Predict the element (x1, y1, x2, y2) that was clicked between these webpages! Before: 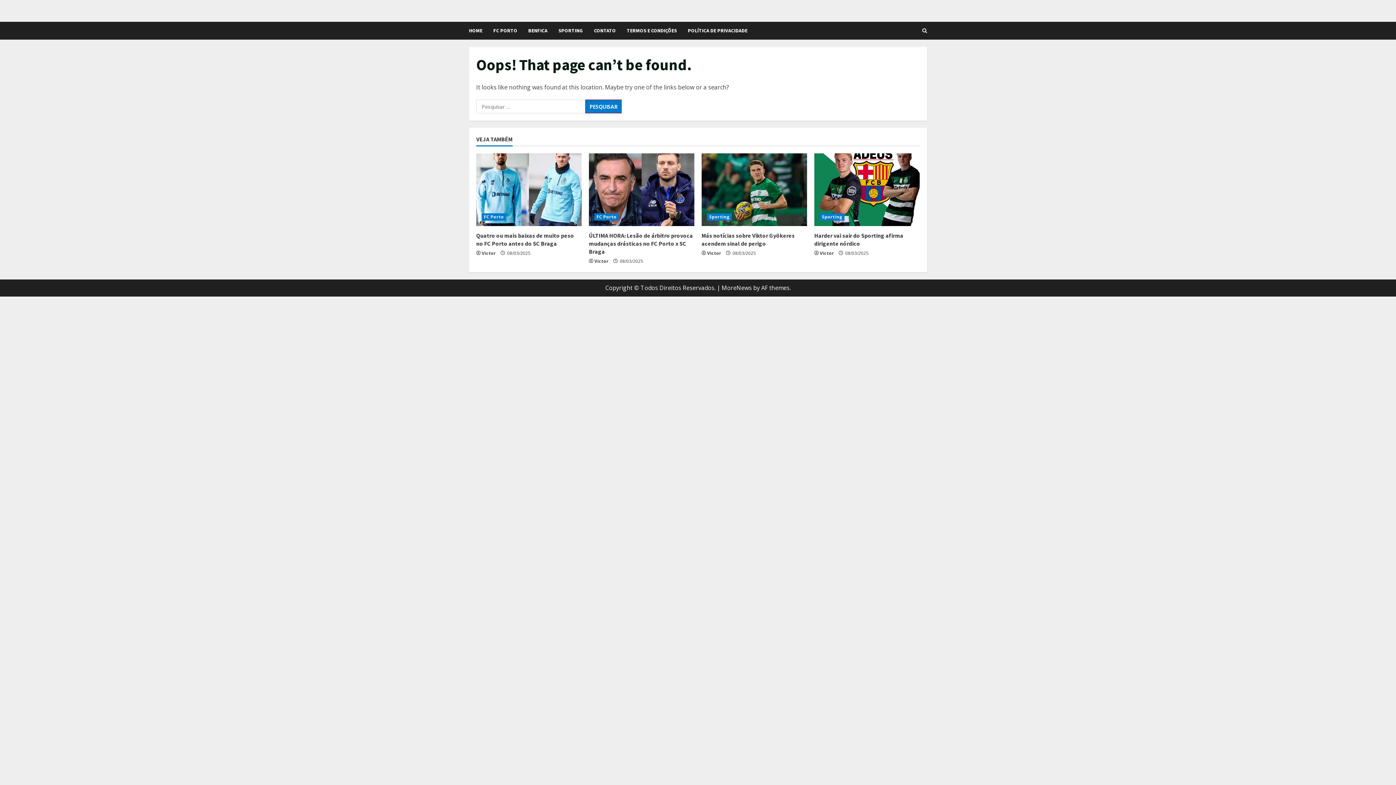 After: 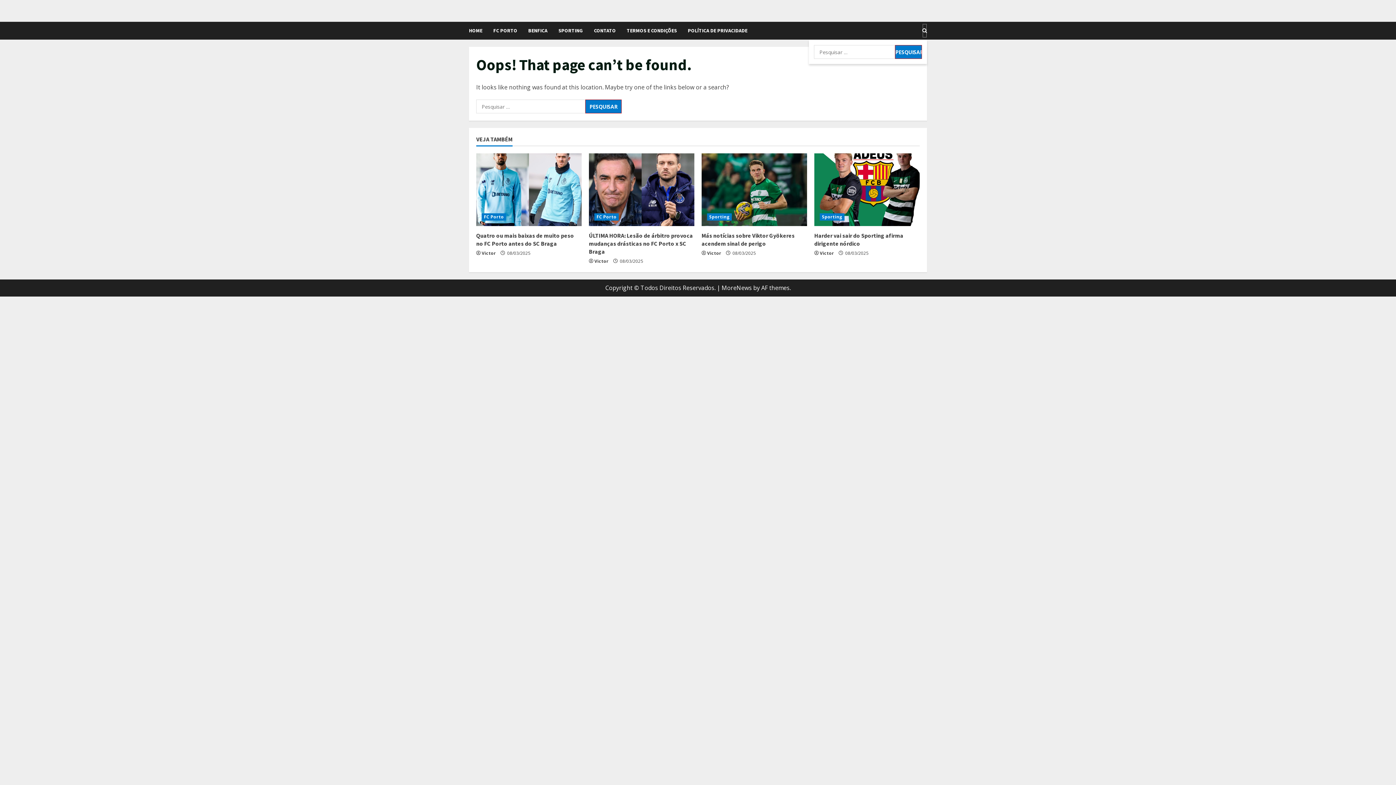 Action: bbox: (922, 23, 927, 37) label: Open search form